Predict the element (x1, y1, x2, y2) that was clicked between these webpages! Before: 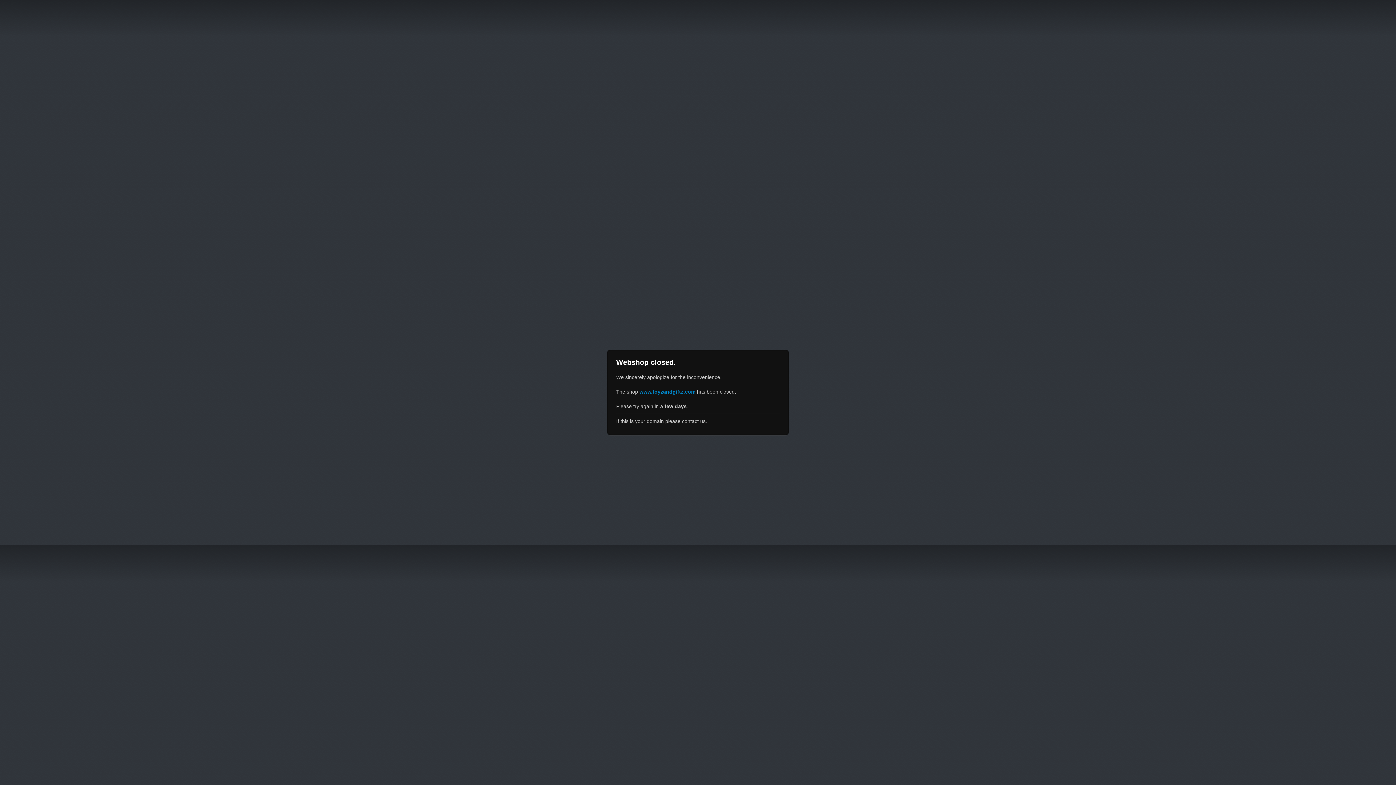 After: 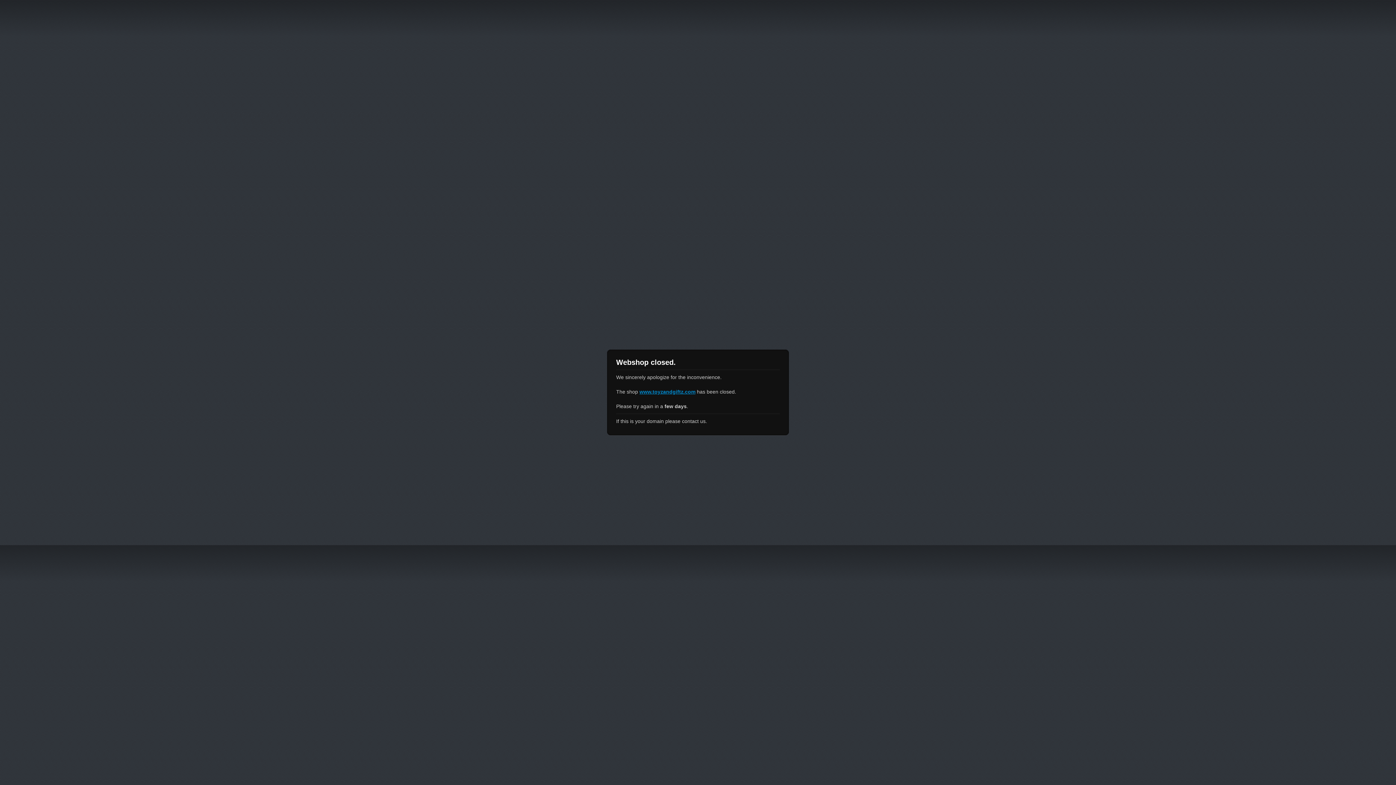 Action: label: www.toyzandgiftz.com bbox: (639, 389, 695, 394)